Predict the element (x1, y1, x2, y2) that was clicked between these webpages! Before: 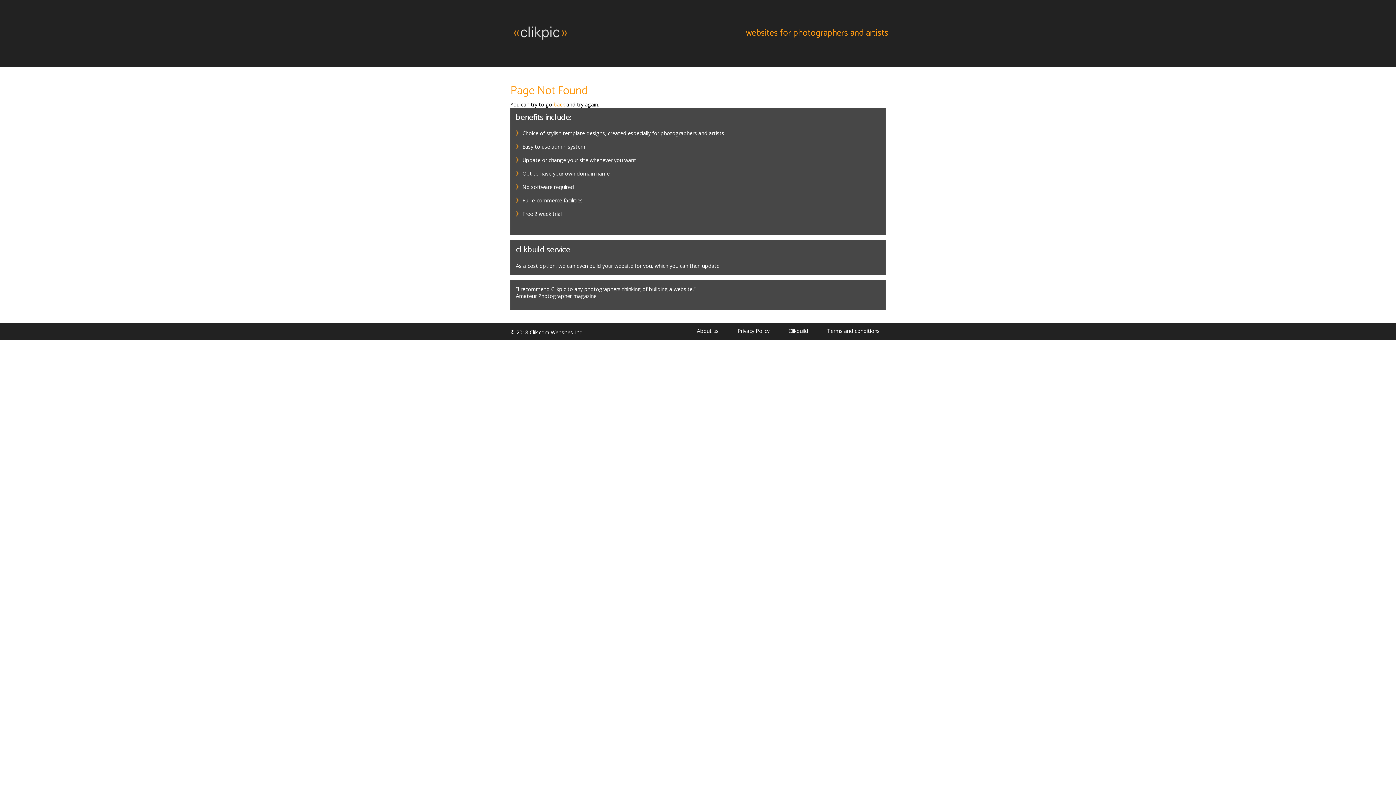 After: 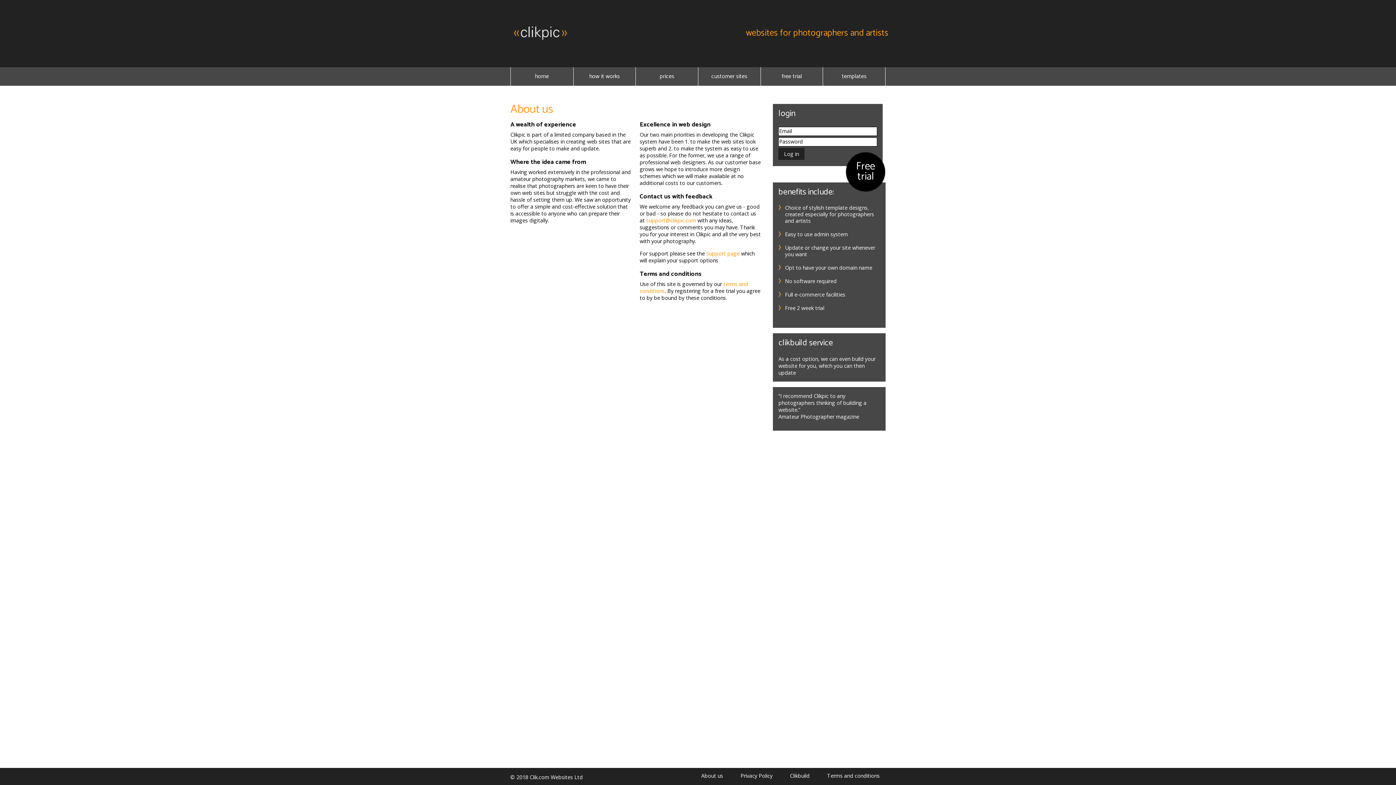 Action: bbox: (697, 327, 727, 334) label: About us